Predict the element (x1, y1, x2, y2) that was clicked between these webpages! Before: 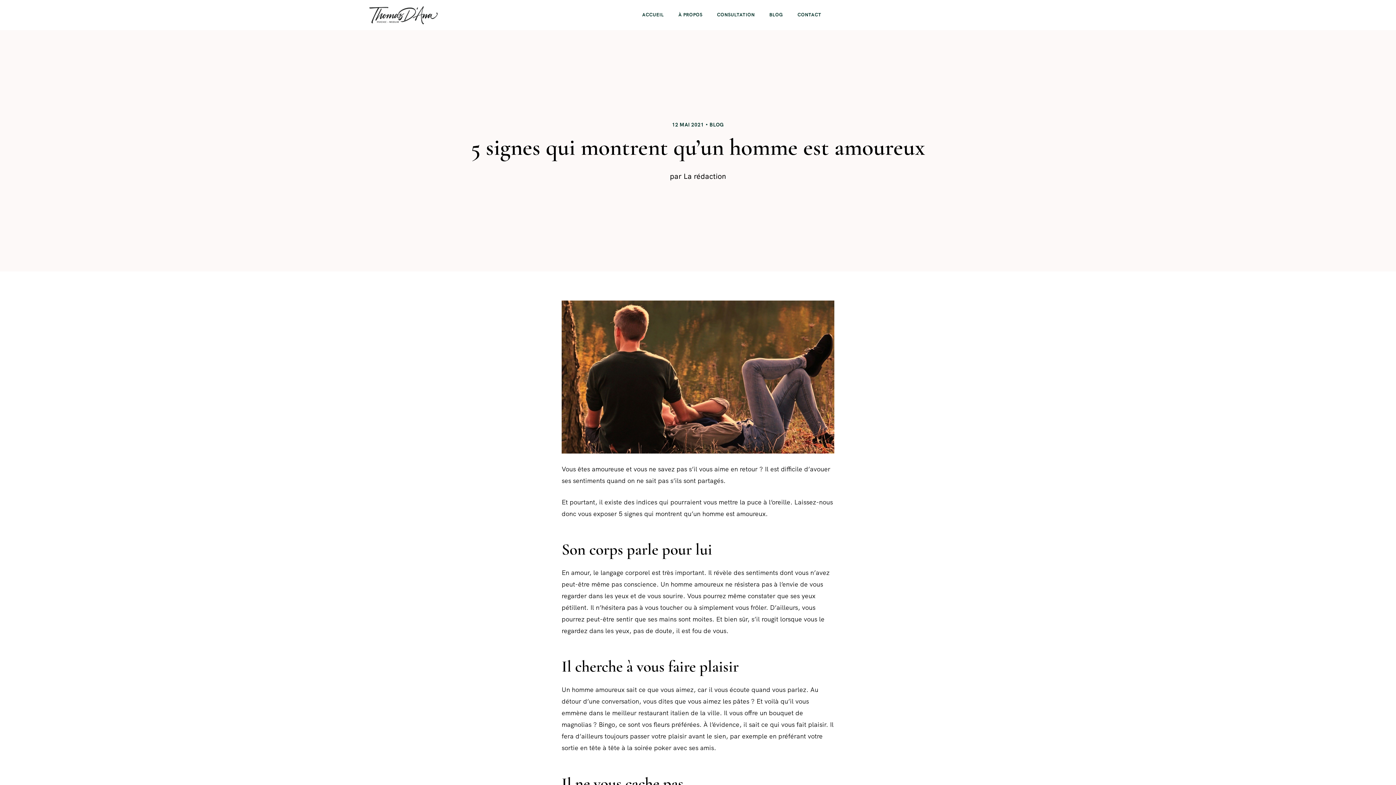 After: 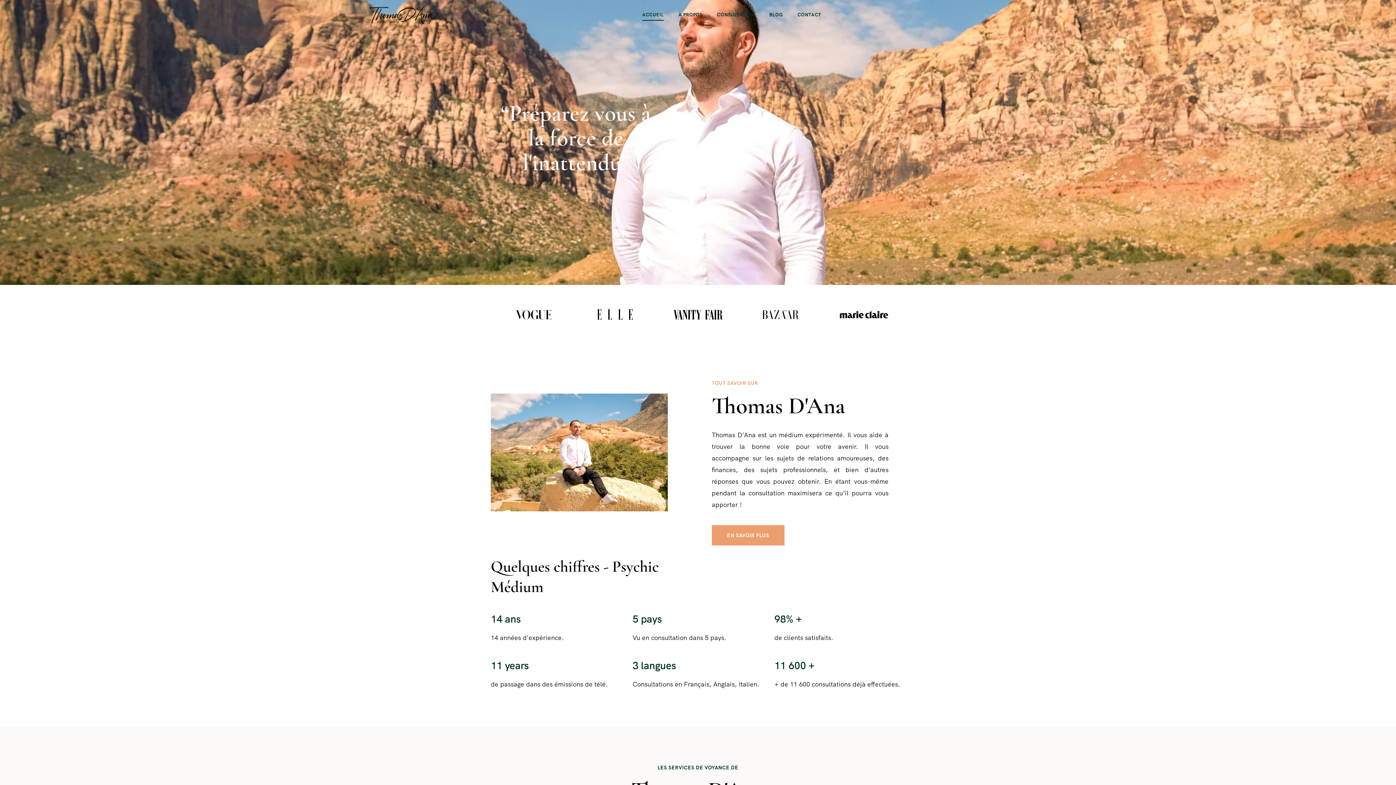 Action: bbox: (367, 4, 440, 25)